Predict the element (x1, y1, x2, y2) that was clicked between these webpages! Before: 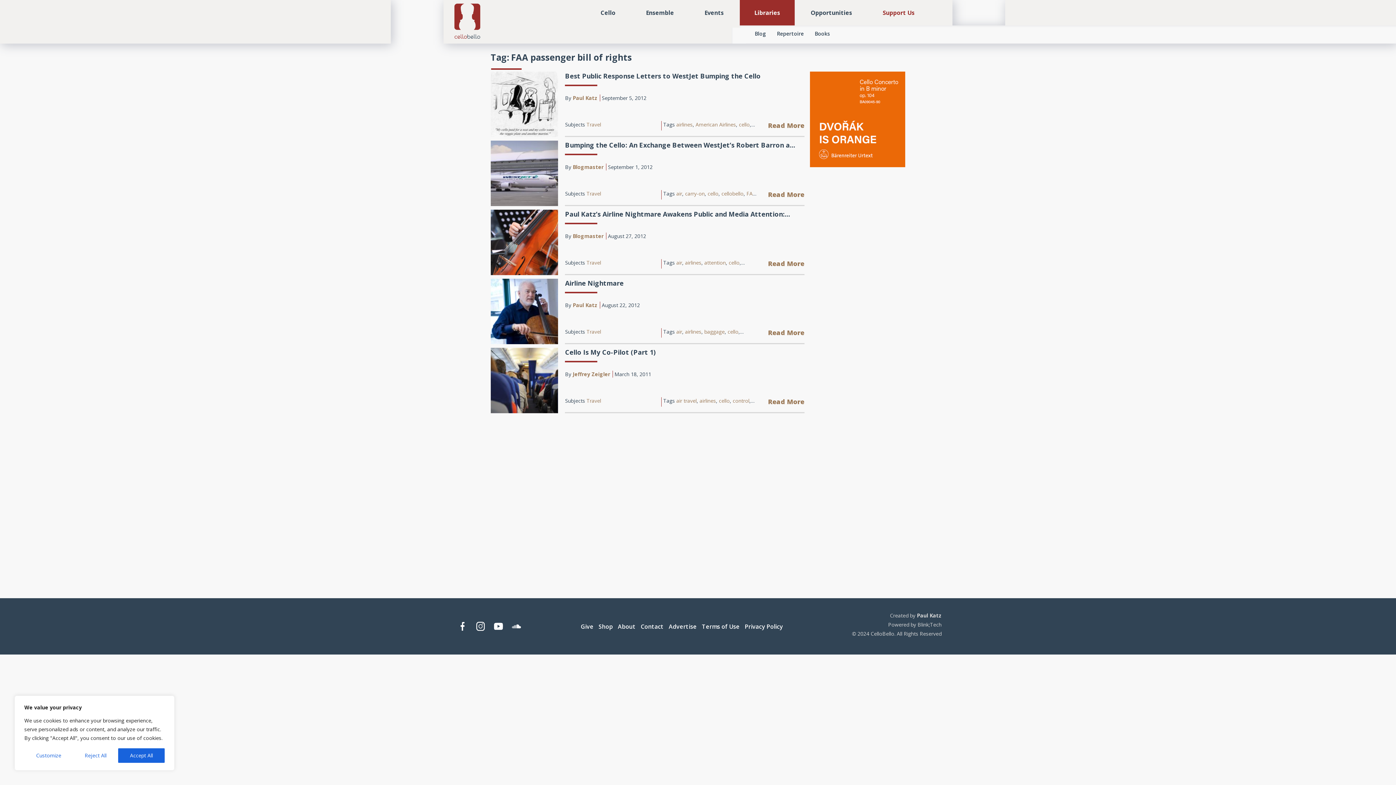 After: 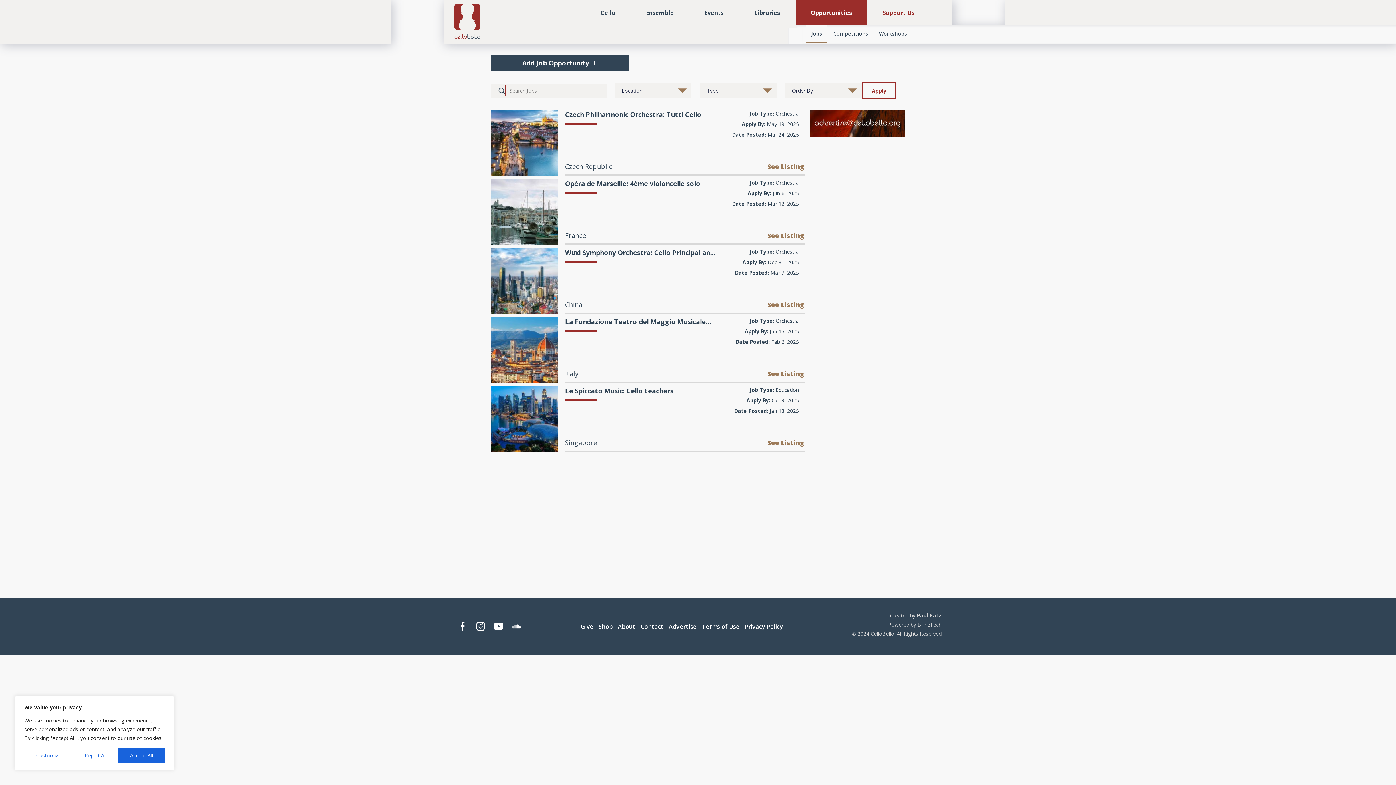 Action: bbox: (796, 0, 866, 25) label: Opportunities